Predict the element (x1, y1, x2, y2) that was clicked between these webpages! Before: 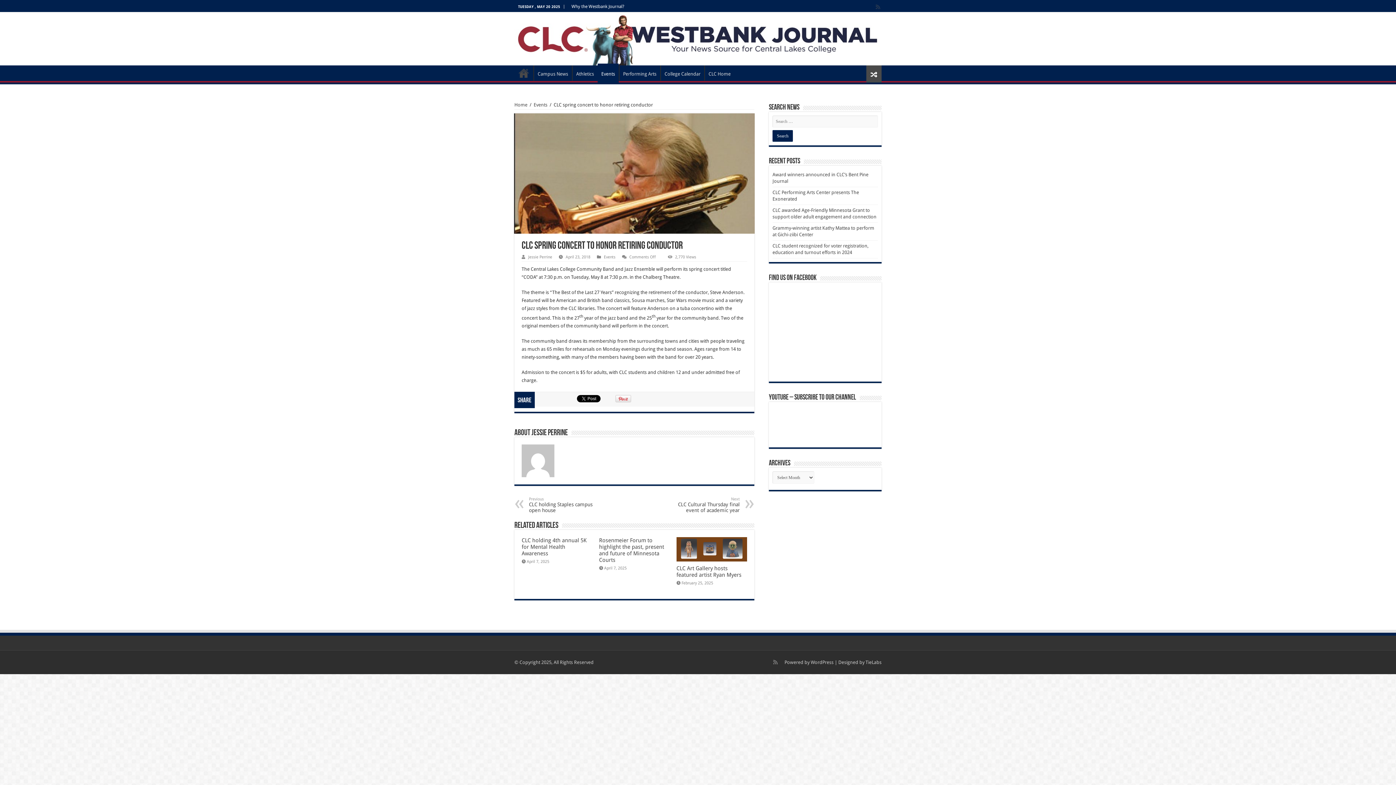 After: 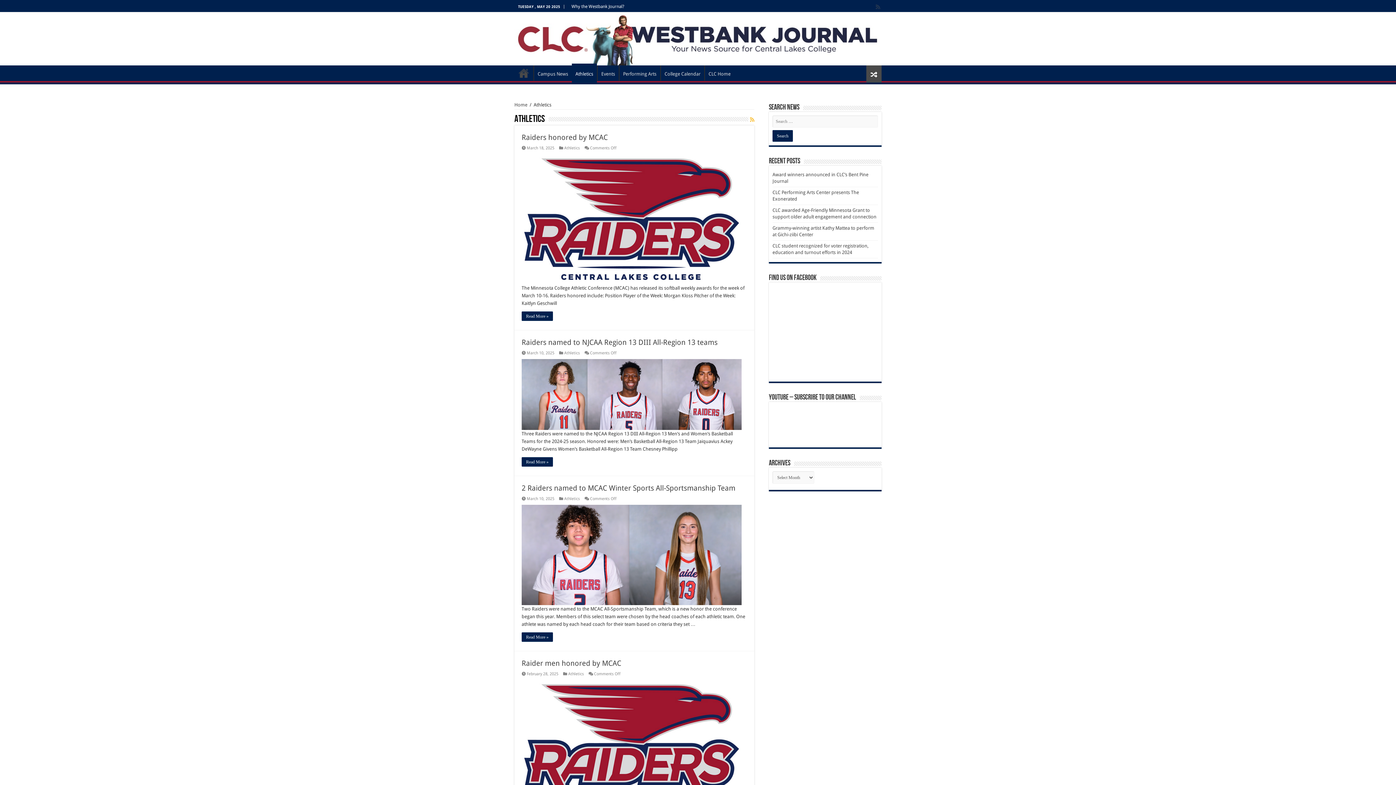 Action: bbox: (572, 65, 597, 80) label: Athletics